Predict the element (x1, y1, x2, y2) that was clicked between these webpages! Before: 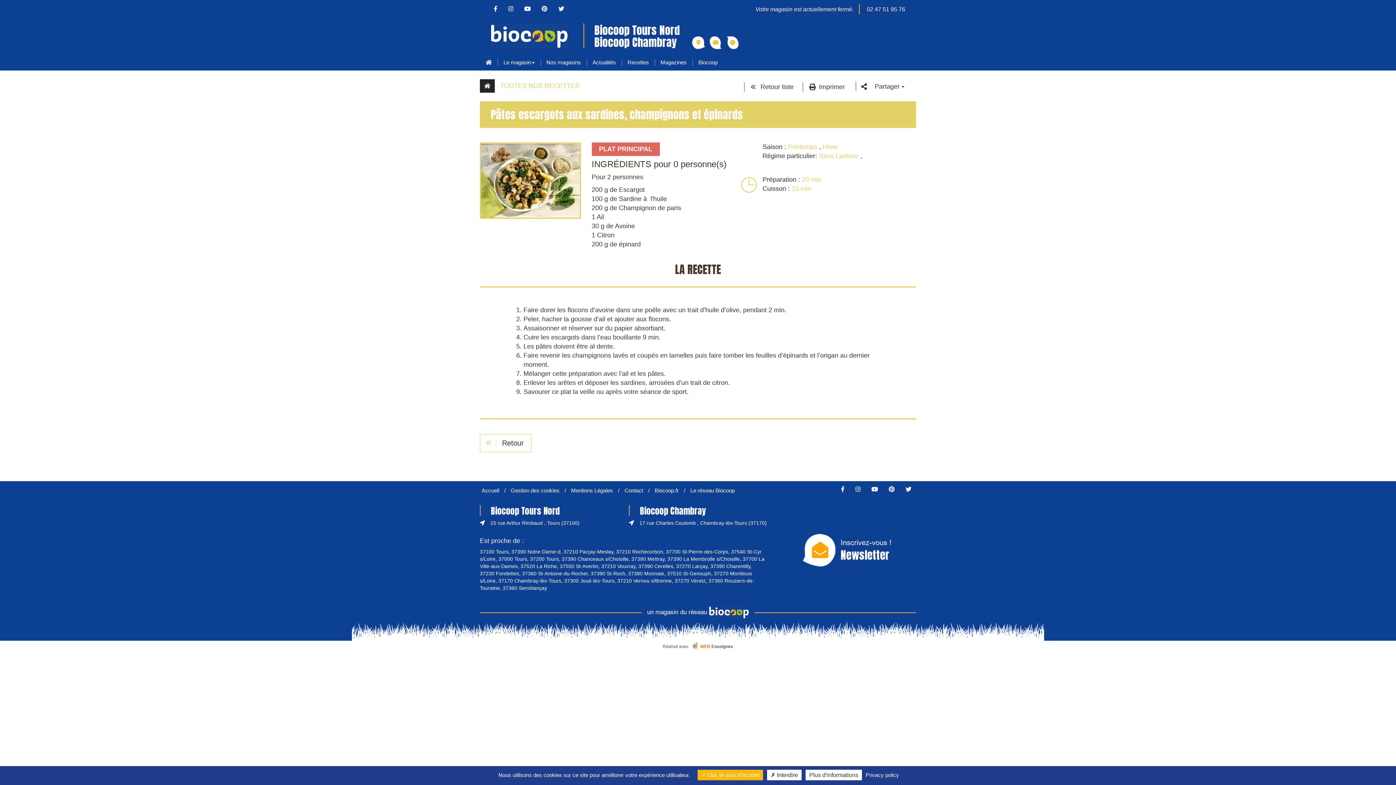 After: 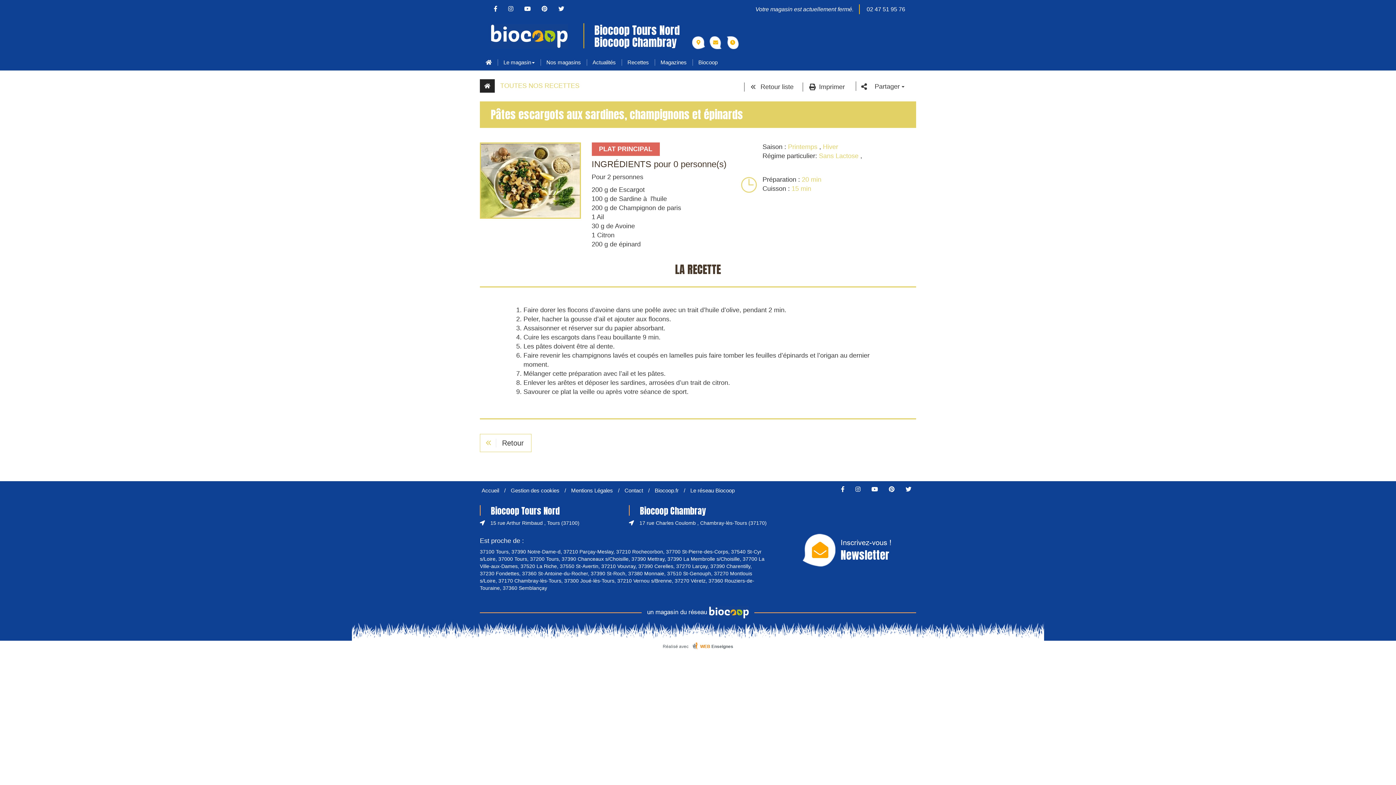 Action: bbox: (697, 770, 763, 780) label:  Oui, je suis d'accord